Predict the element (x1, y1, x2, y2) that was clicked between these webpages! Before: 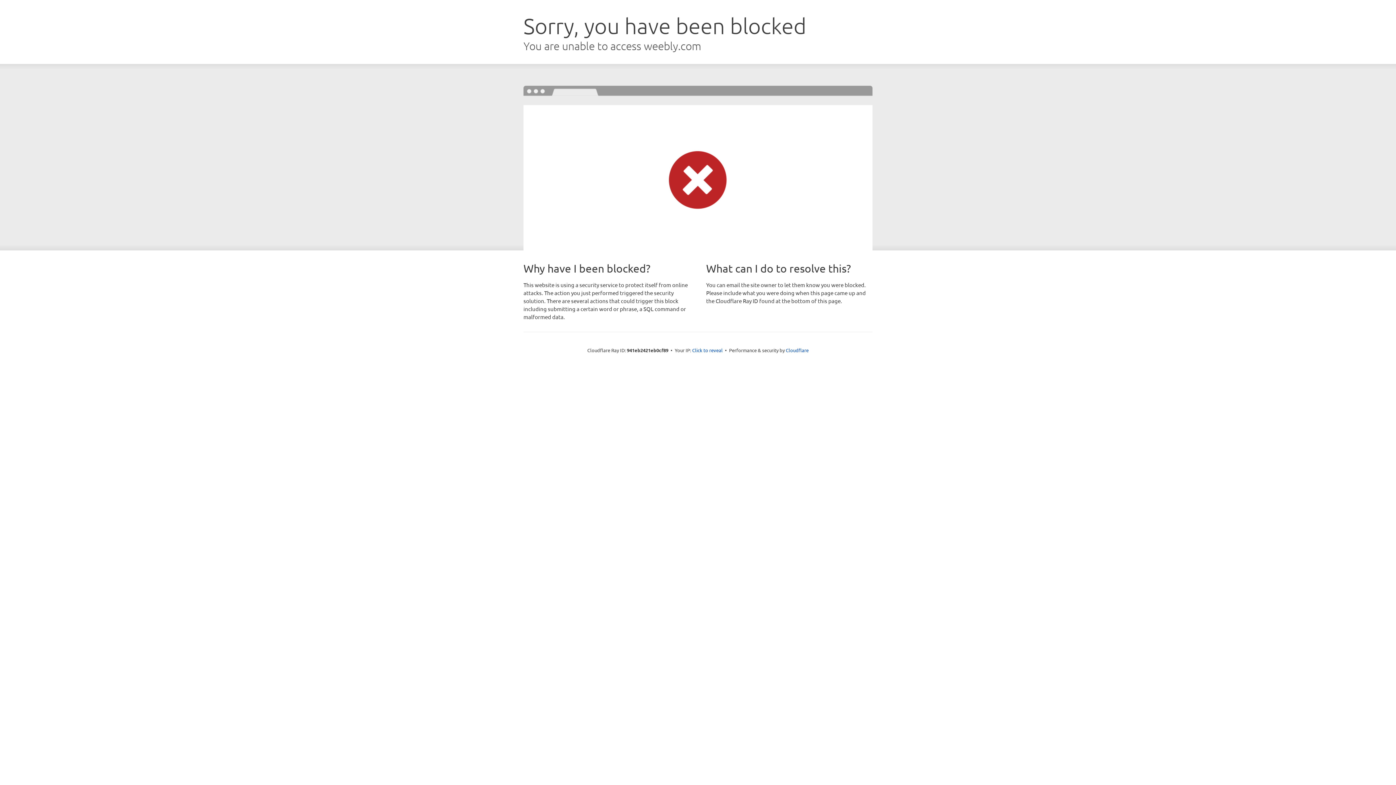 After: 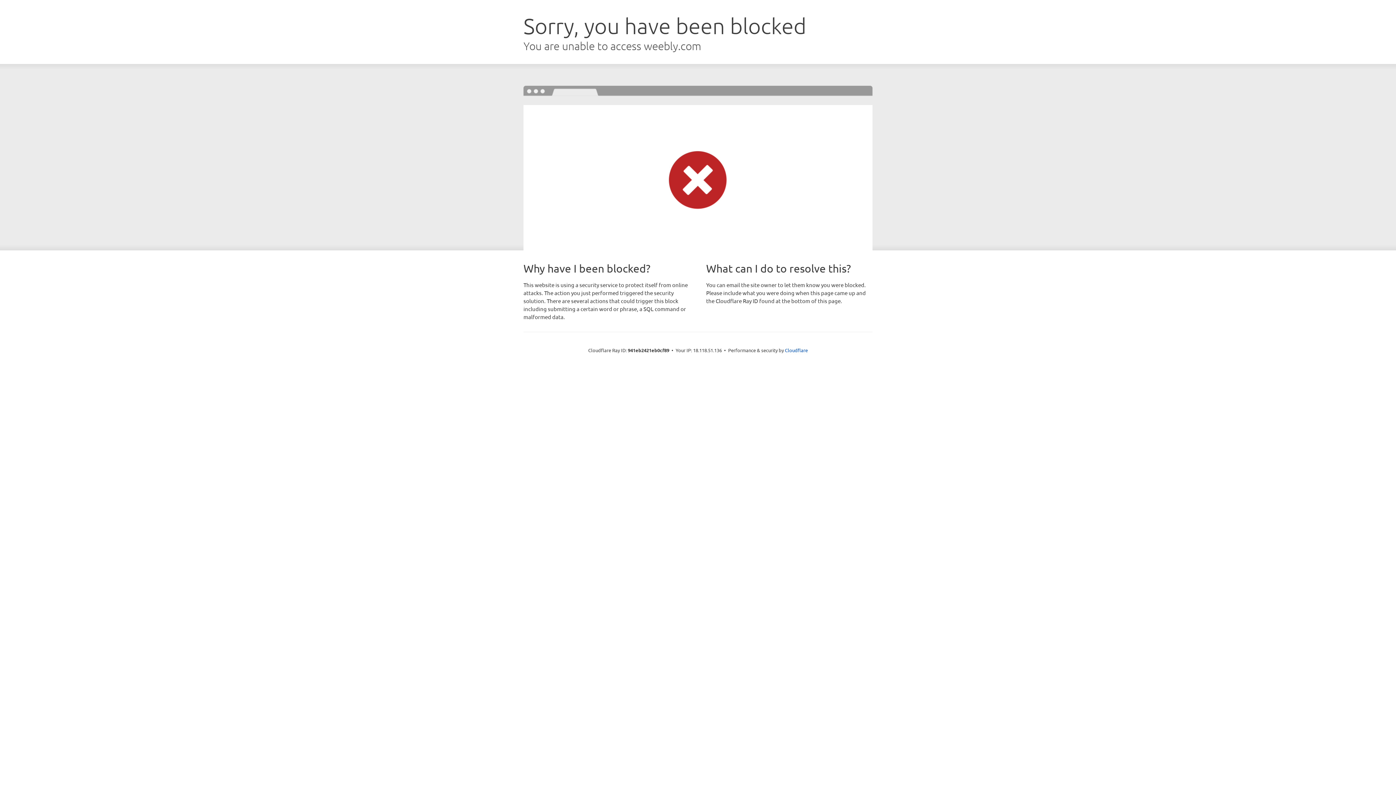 Action: label: Click to reveal bbox: (692, 346, 722, 353)